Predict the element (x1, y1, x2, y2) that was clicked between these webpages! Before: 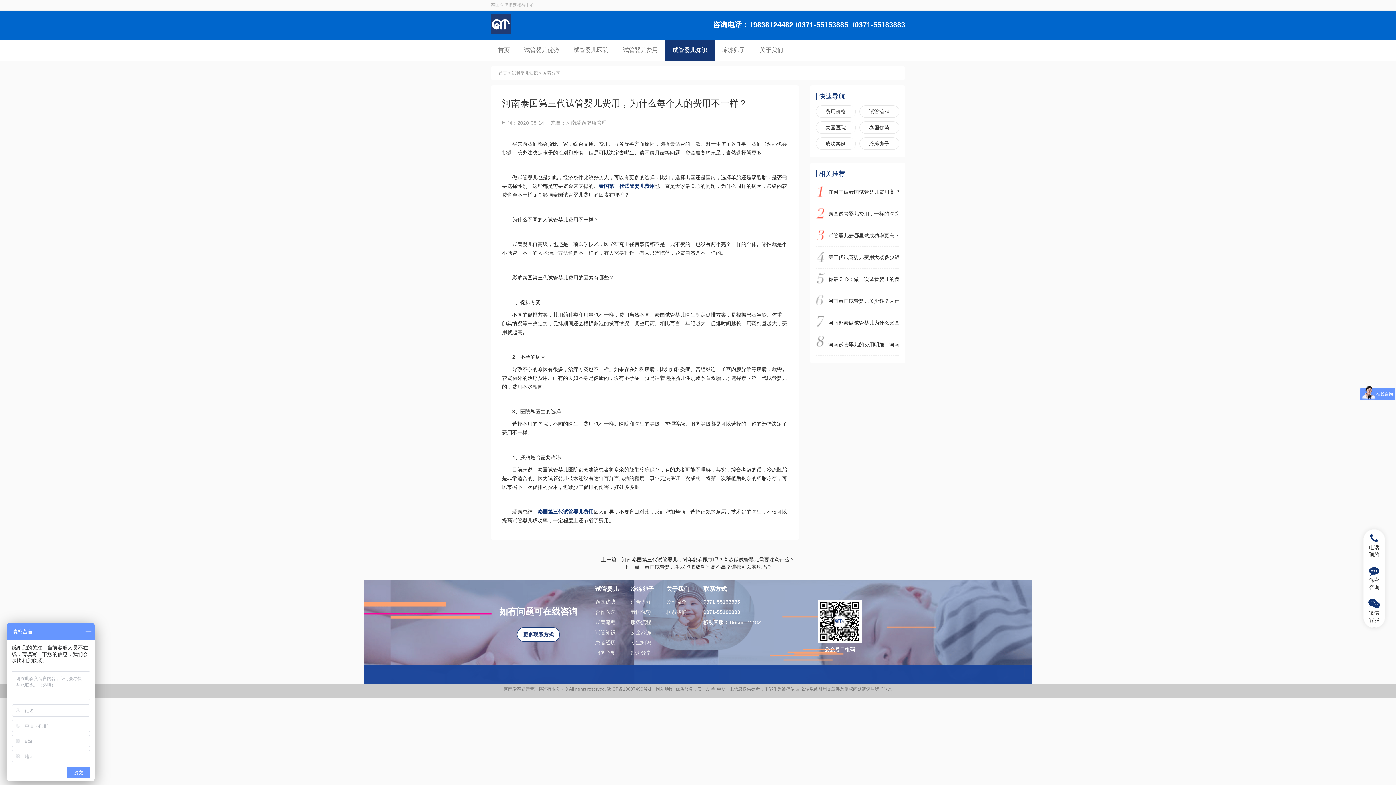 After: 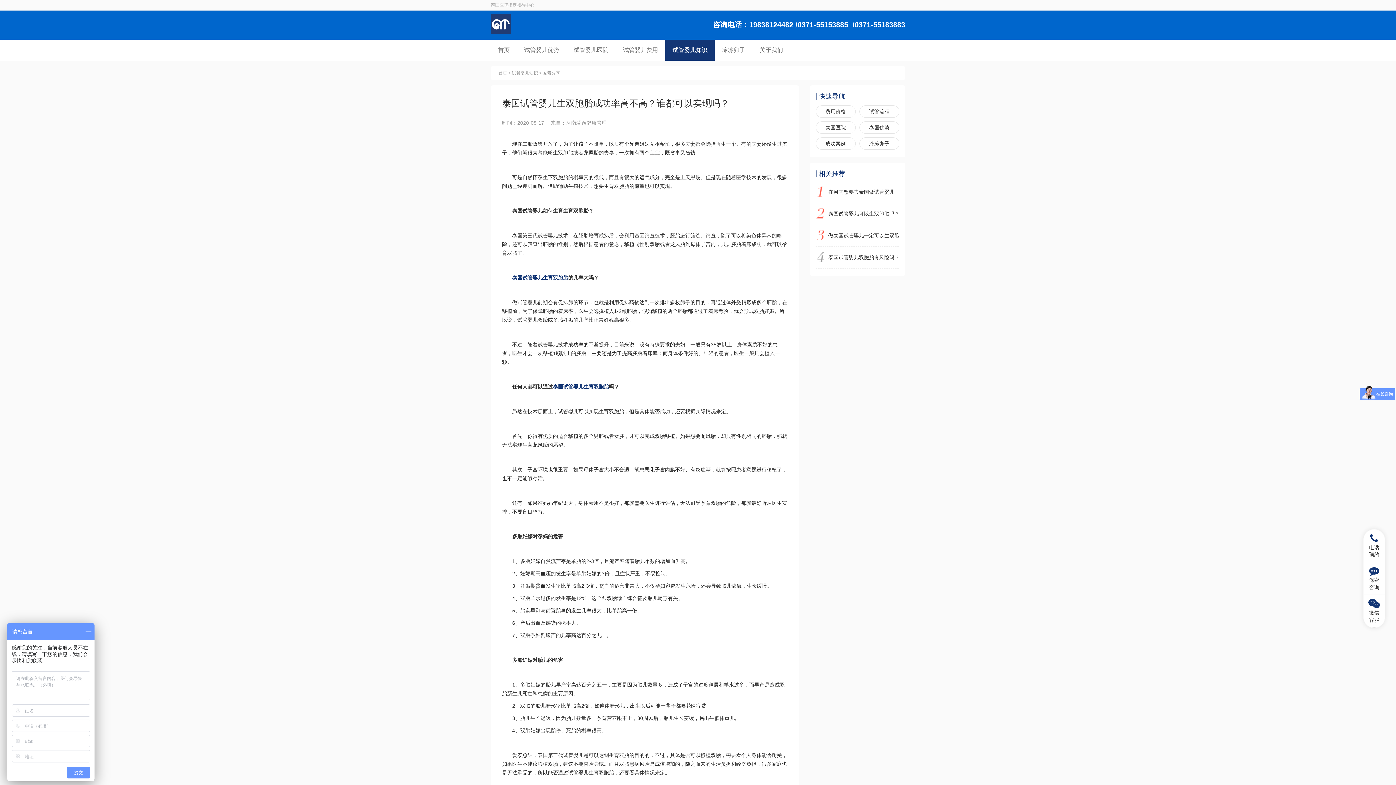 Action: label: 下一篇：泰国试管婴儿生双胞胎成功率高不高？谁都可以实现吗？ bbox: (624, 564, 772, 570)